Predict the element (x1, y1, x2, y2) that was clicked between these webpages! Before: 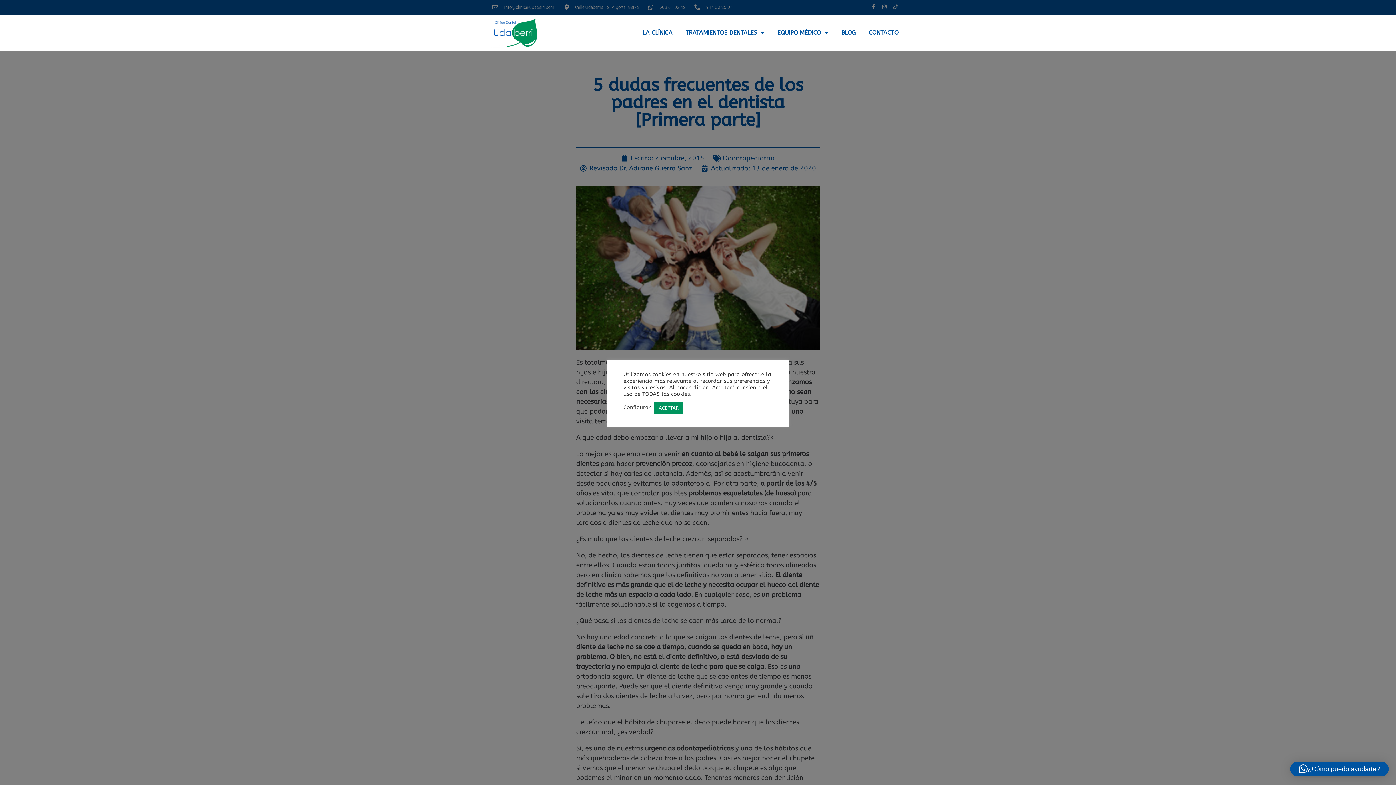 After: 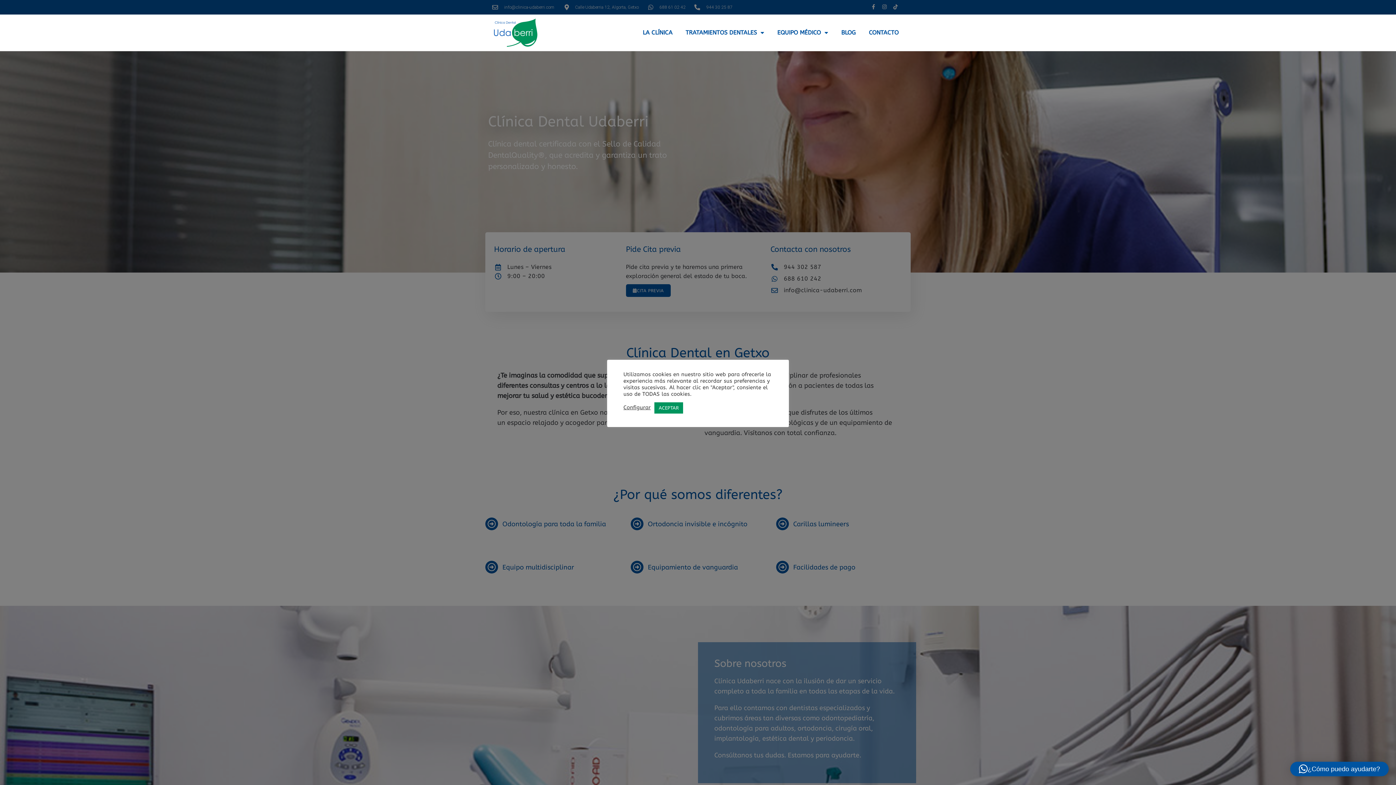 Action: bbox: (490, 17, 557, 47)